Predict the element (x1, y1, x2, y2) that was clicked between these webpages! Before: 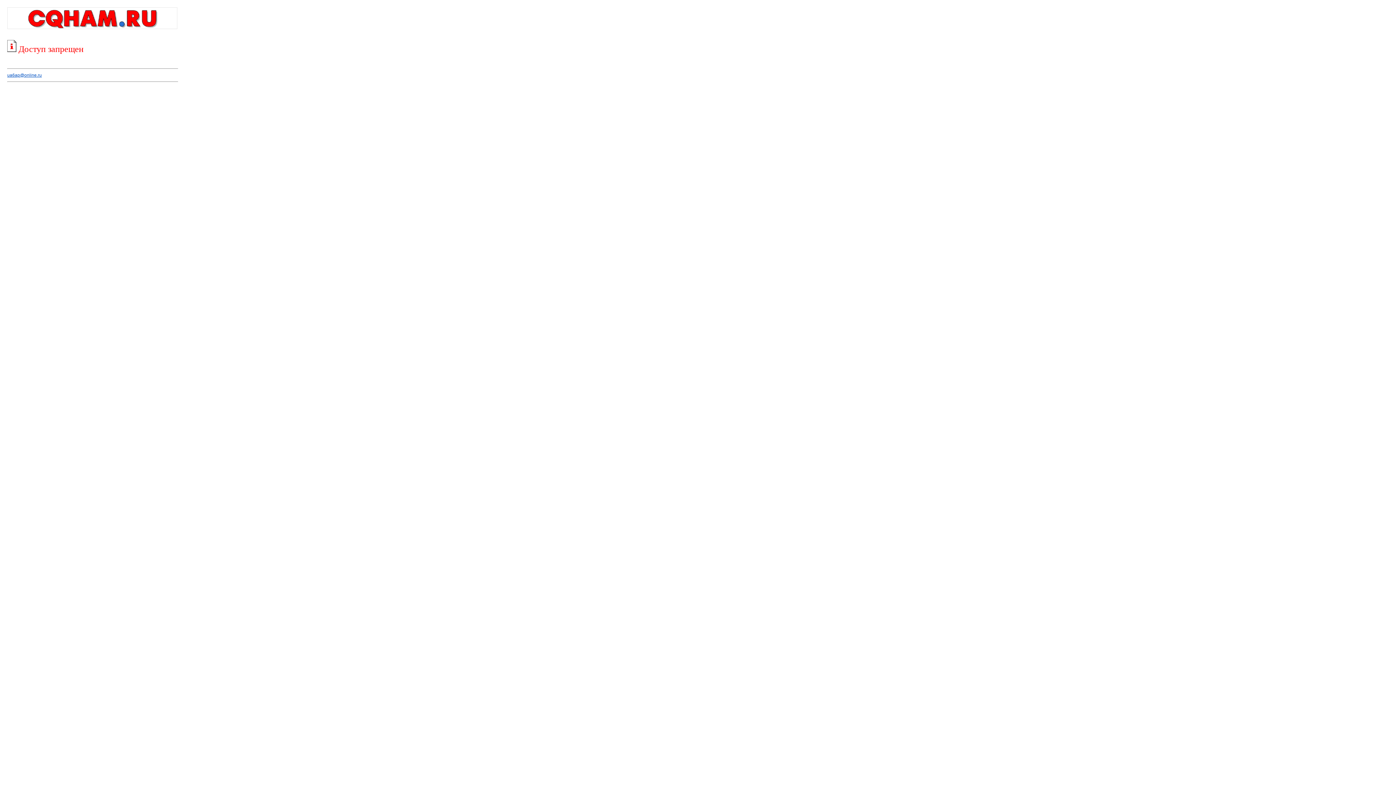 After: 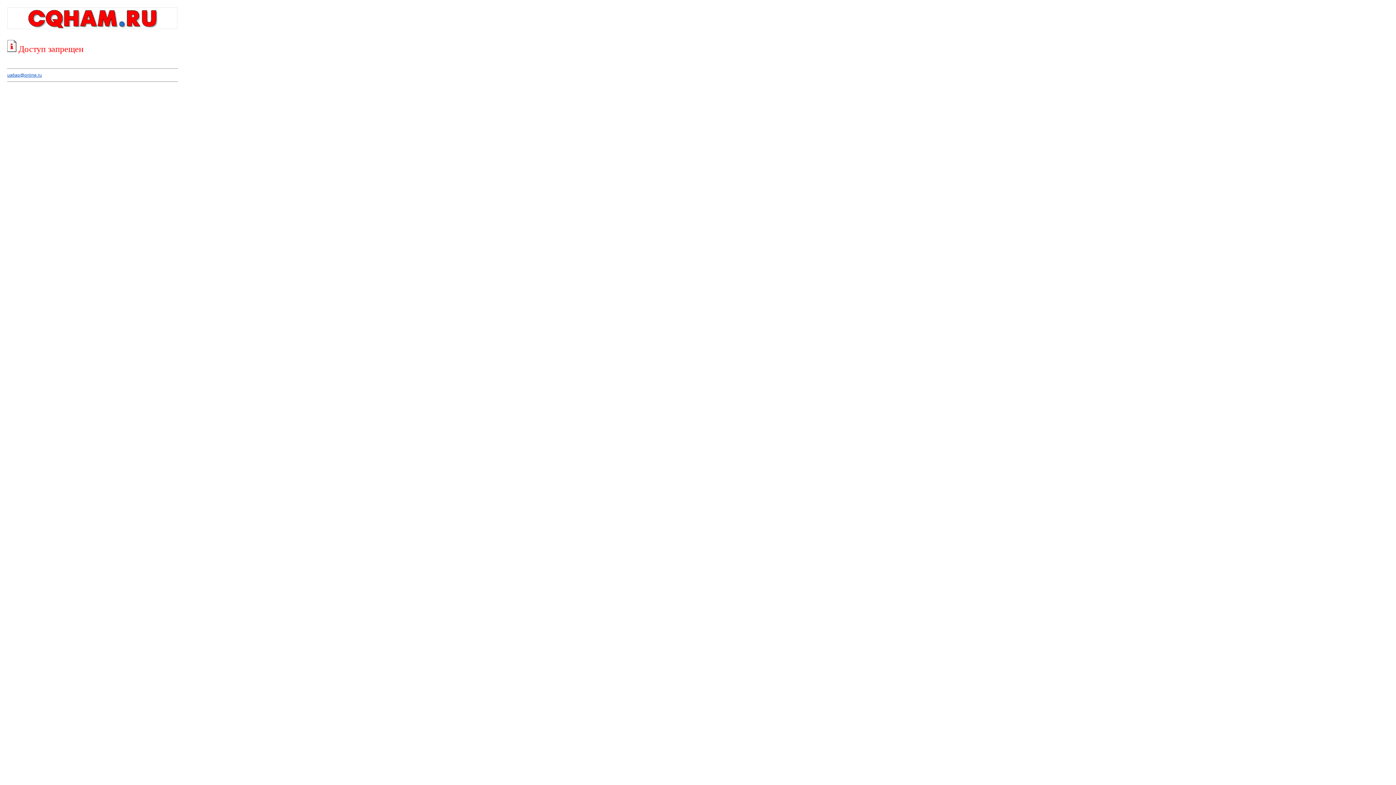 Action: bbox: (7, 72, 41, 77) label: ua6ap@online.ru